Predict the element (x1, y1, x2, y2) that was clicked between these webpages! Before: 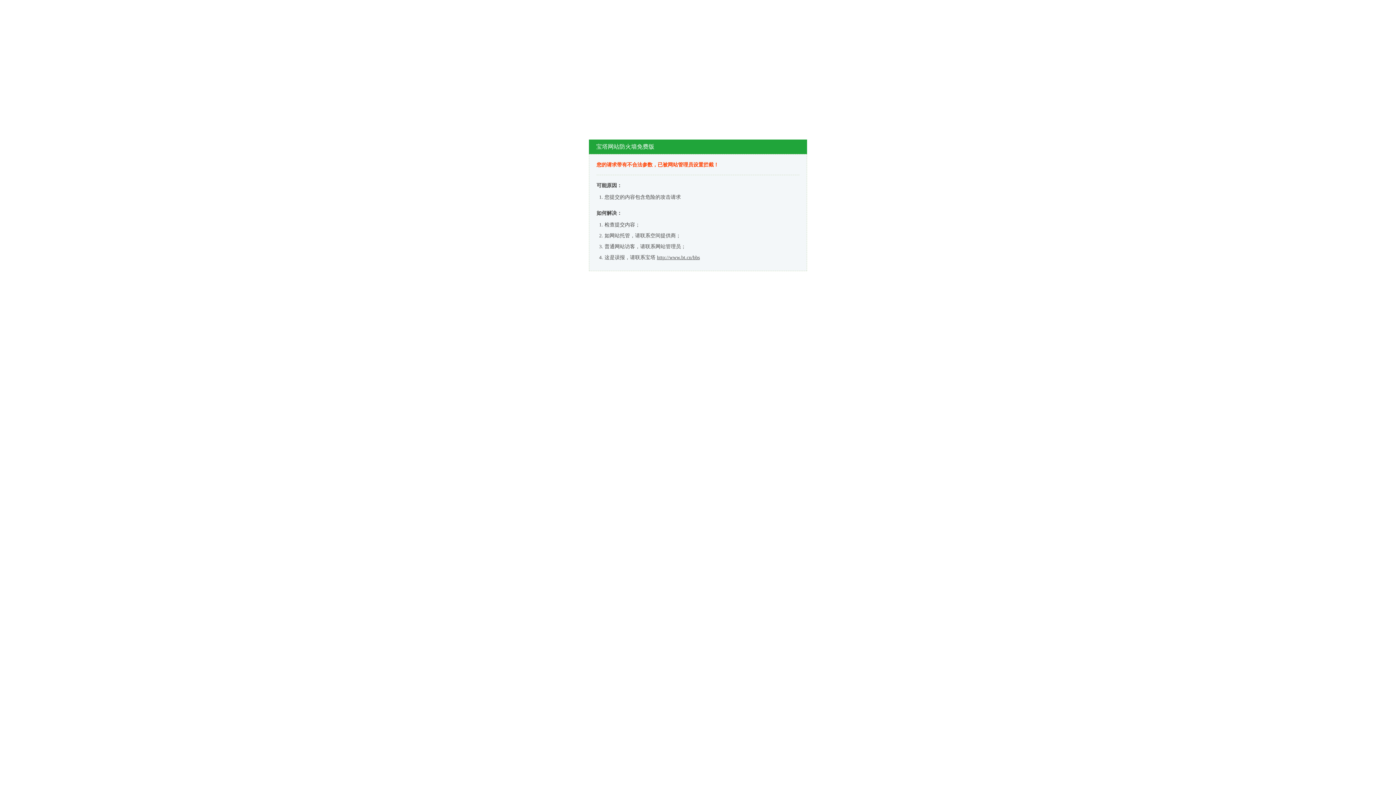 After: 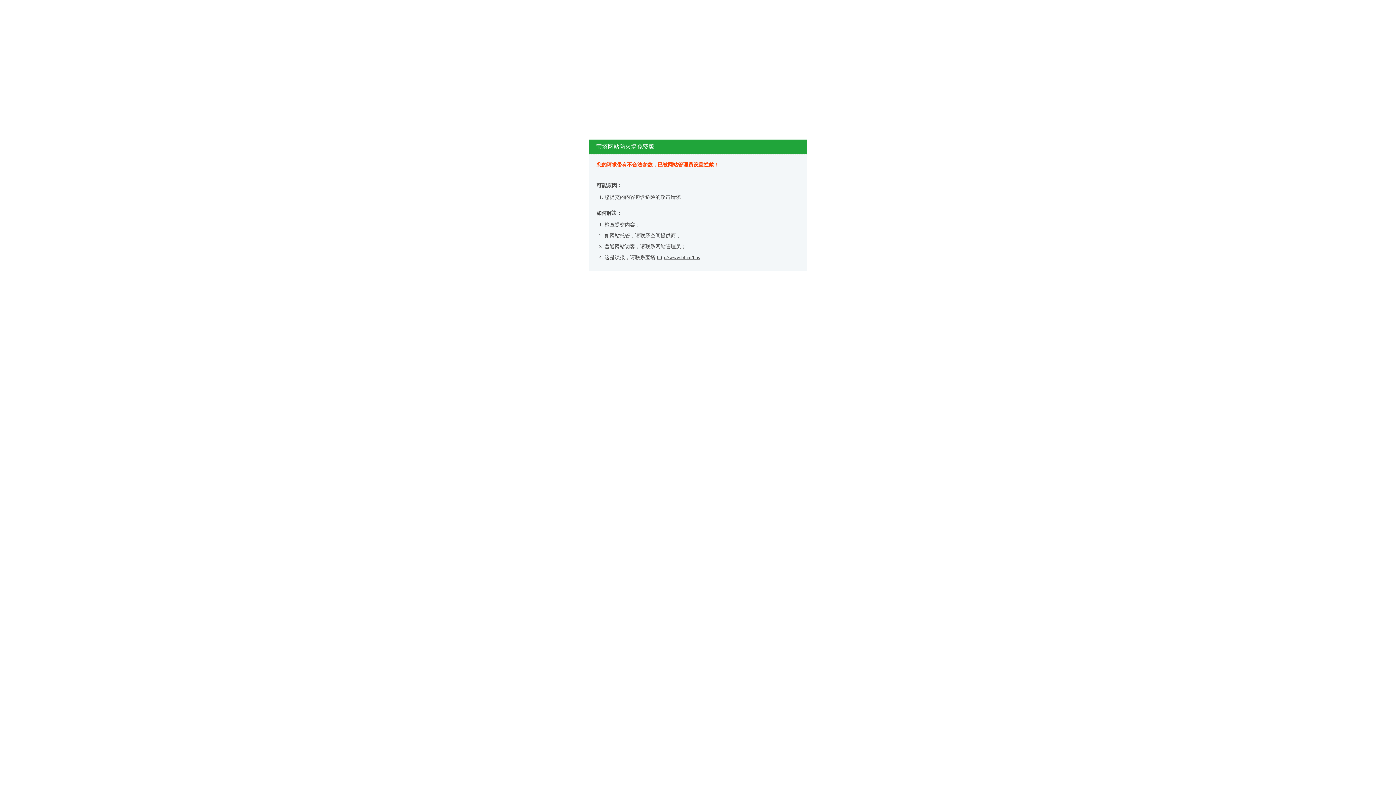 Action: bbox: (657, 254, 700, 260) label: http://www.bt.cn/bbs